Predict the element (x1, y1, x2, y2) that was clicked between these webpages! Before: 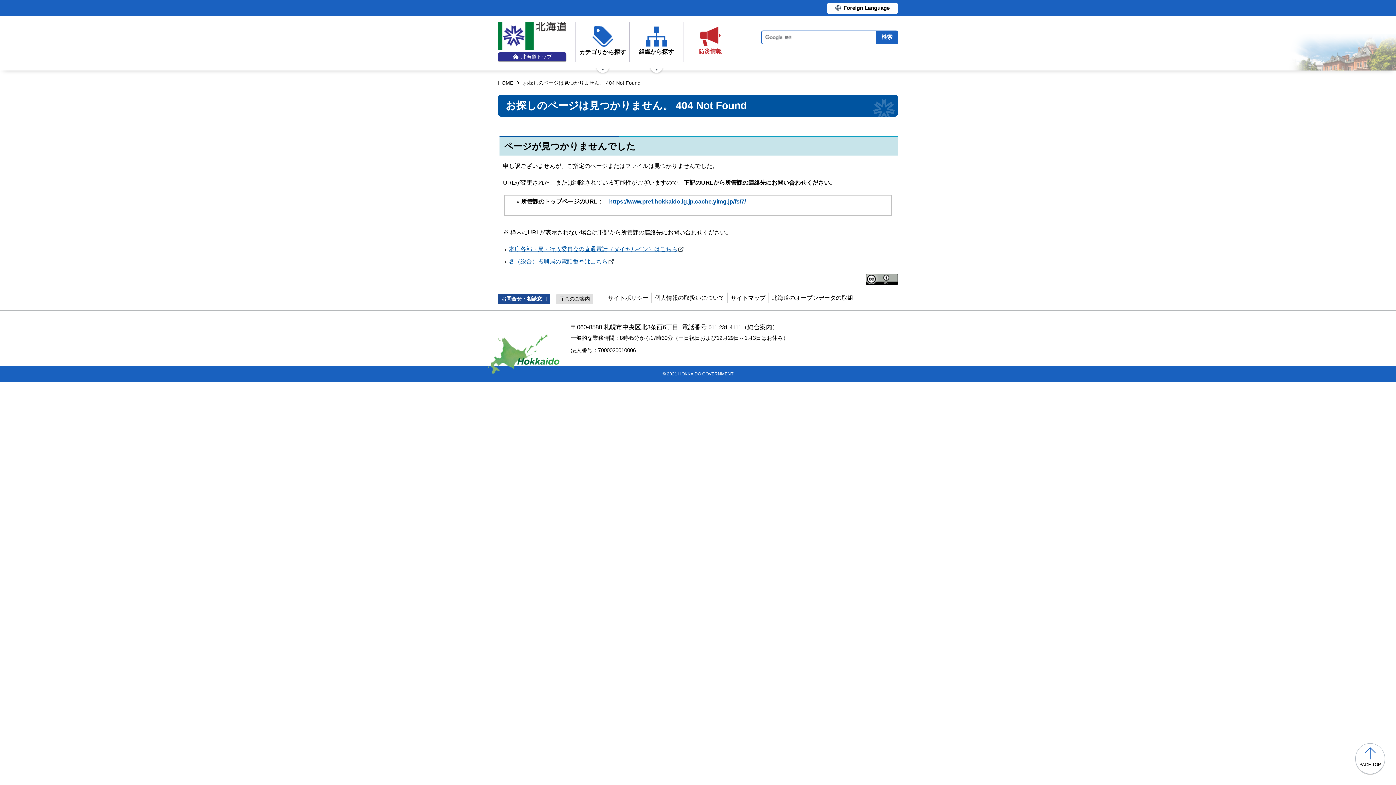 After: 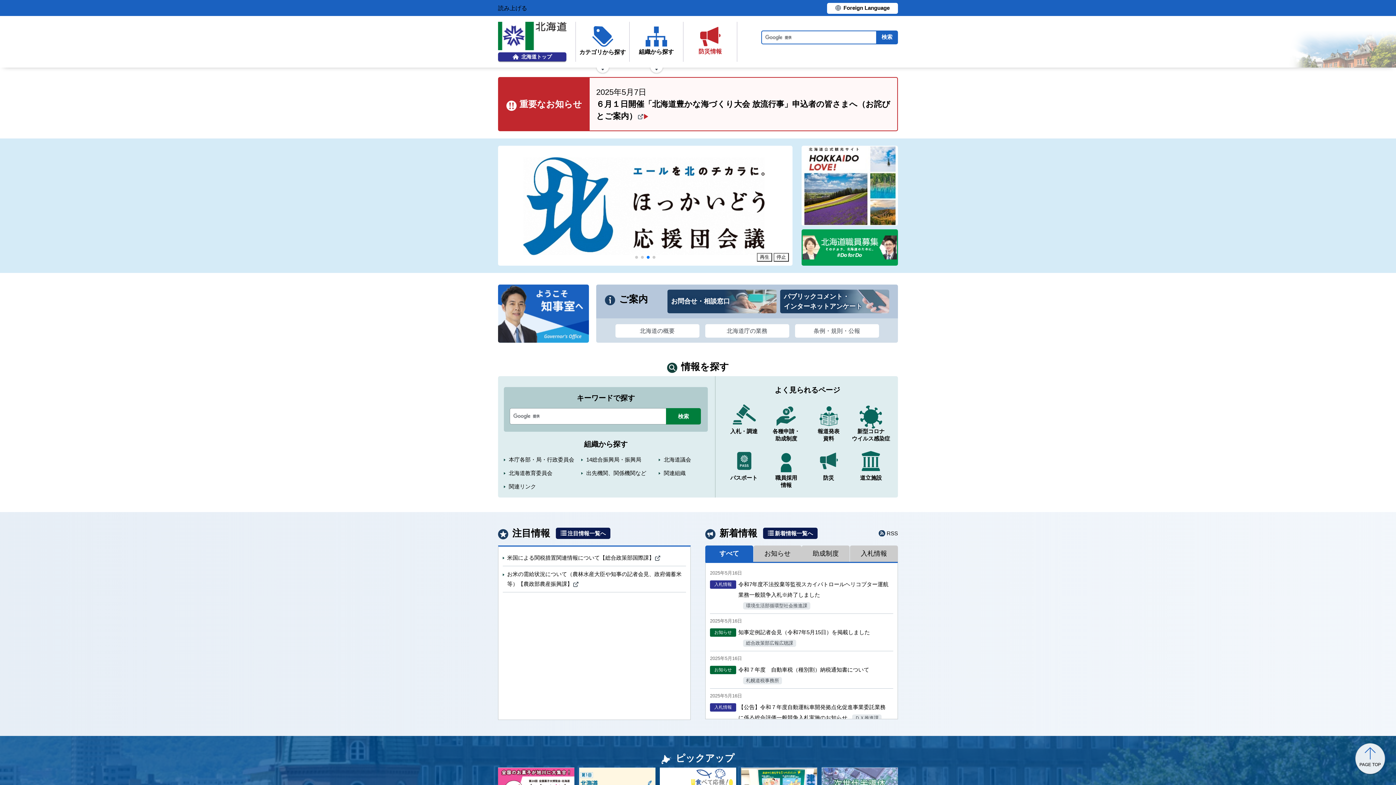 Action: label: 北海道トップ bbox: (498, 21, 566, 61)